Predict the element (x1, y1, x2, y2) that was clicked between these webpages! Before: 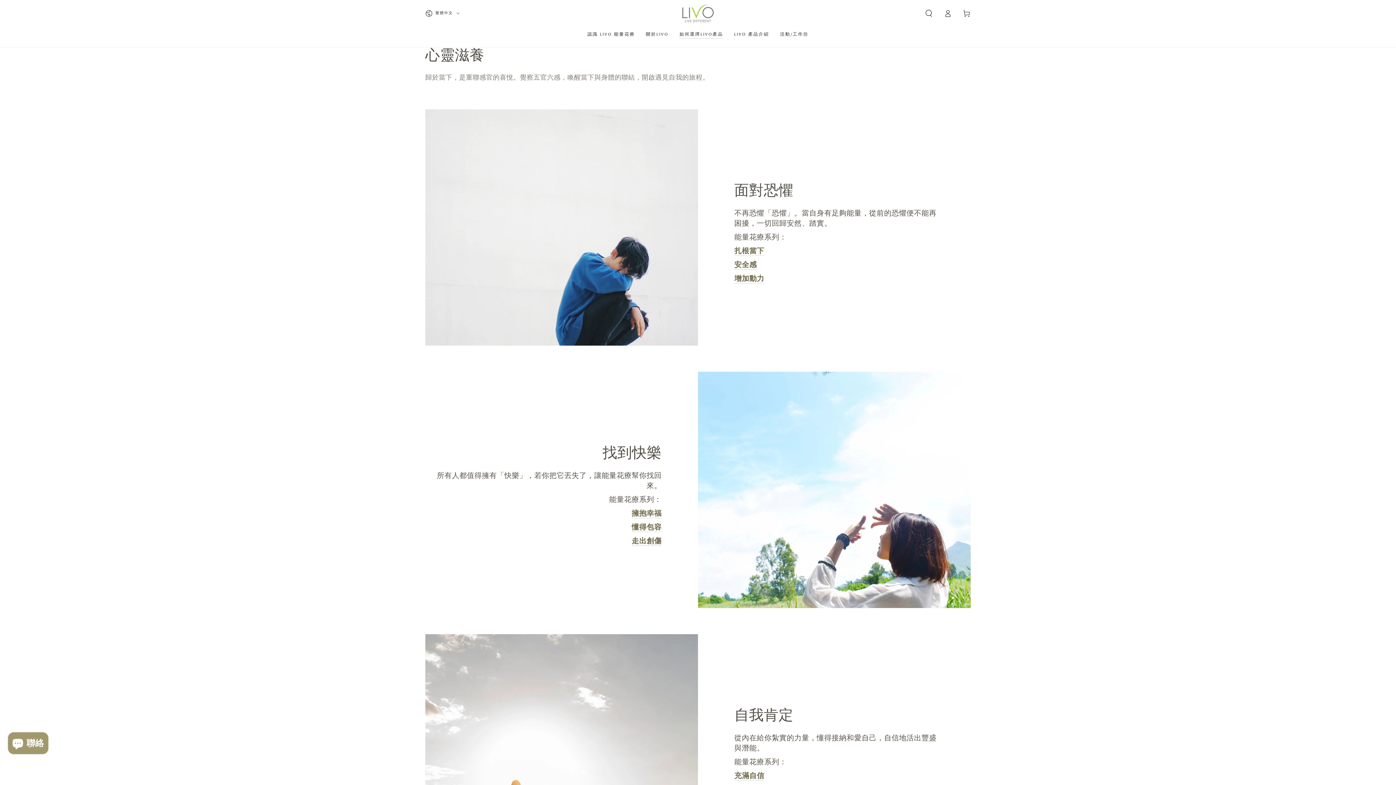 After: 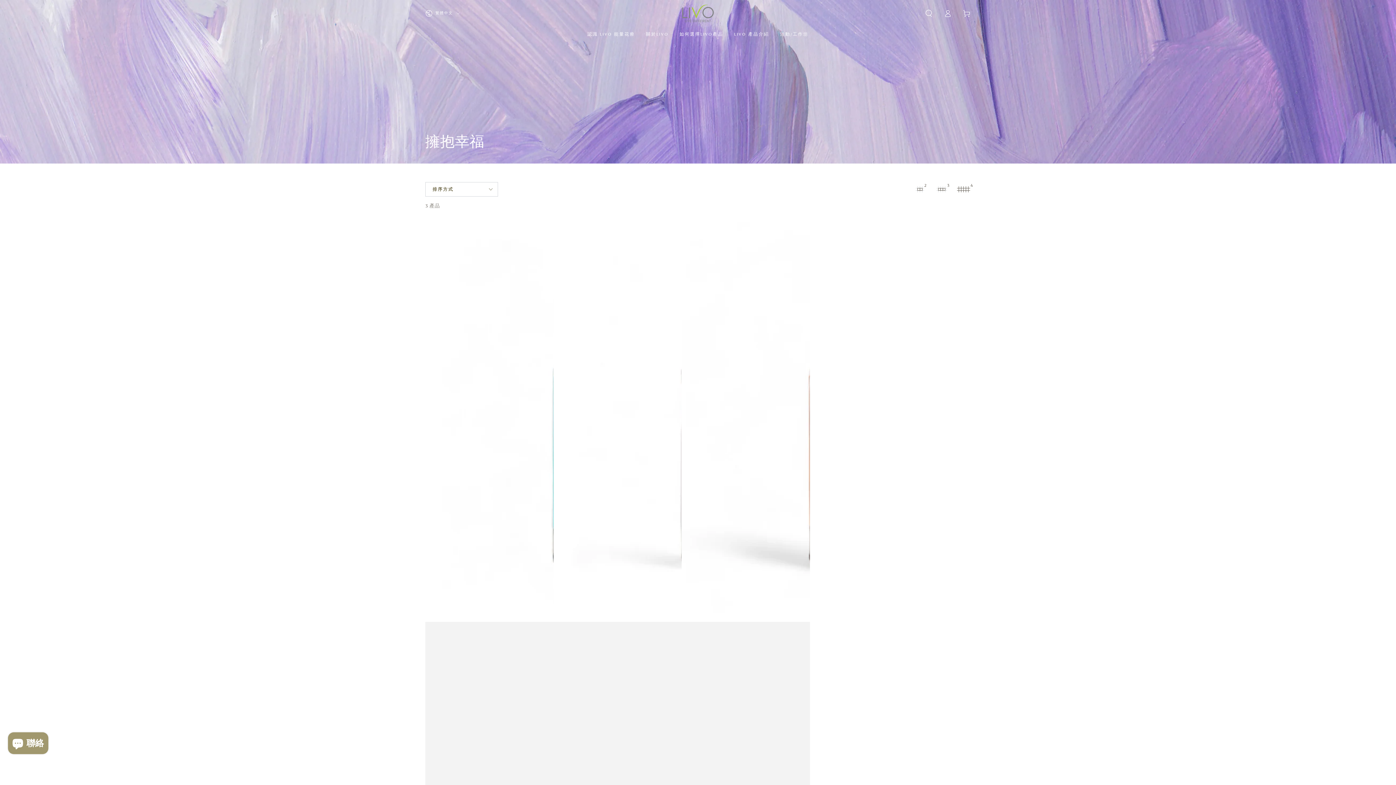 Action: label: 擁抱幸福 bbox: (631, 510, 661, 518)